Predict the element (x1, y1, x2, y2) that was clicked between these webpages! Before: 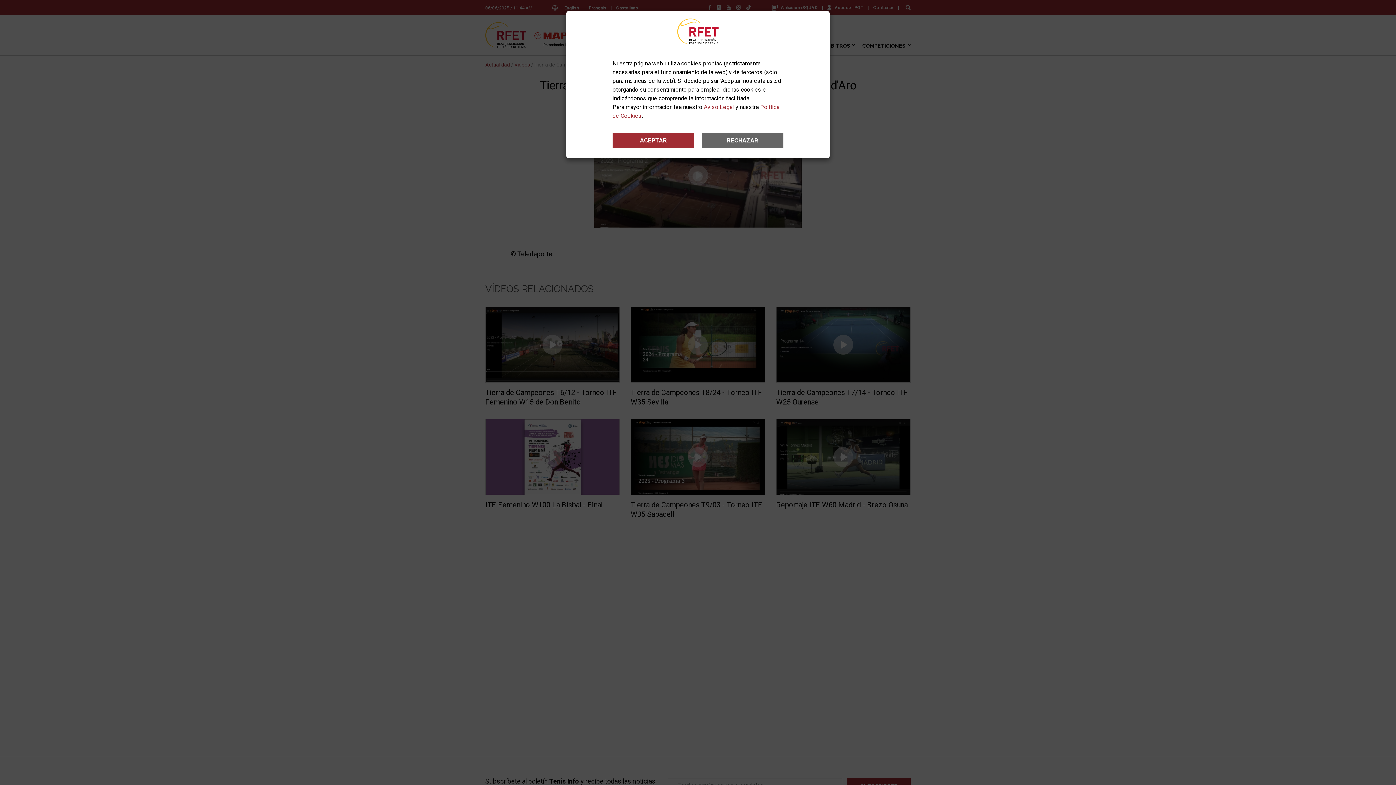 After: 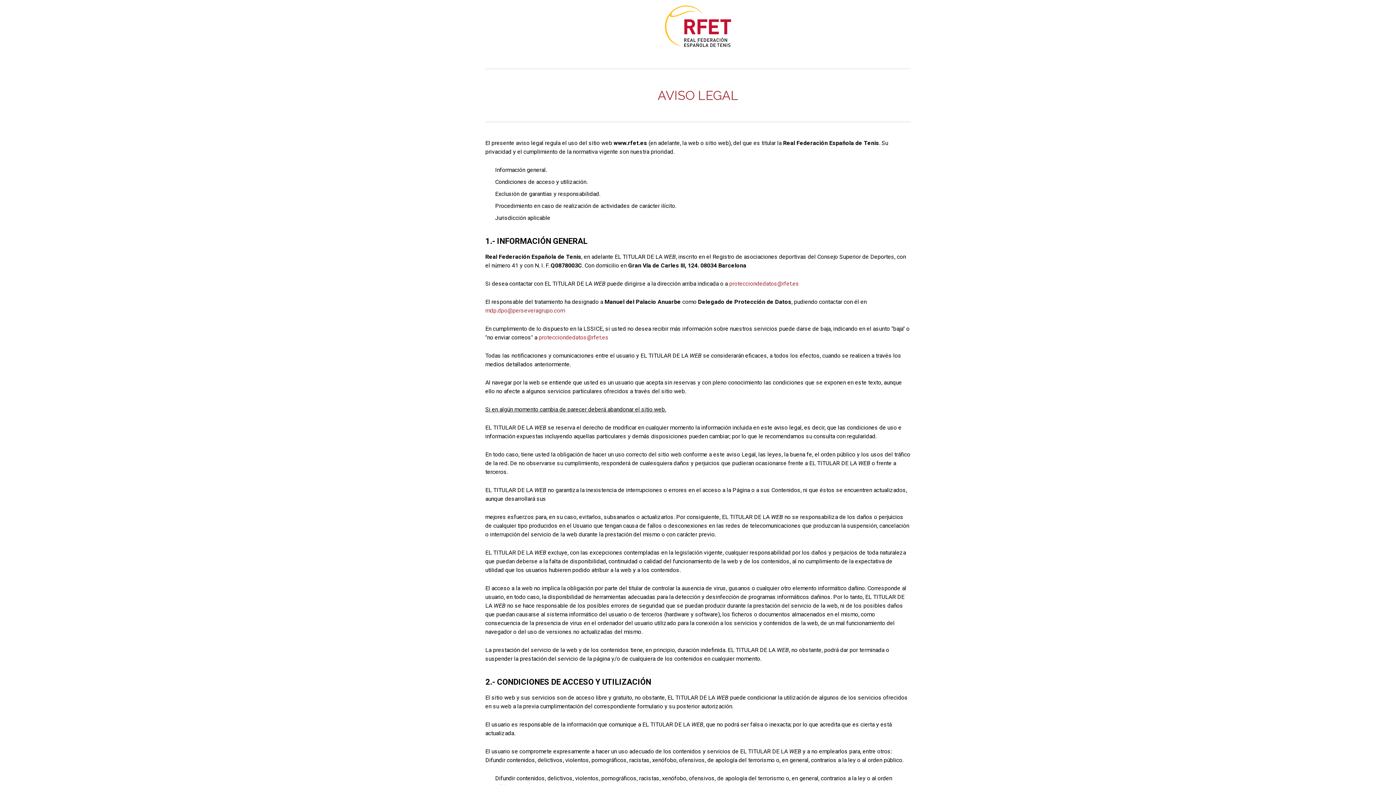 Action: label: Aviso Legal bbox: (704, 103, 734, 110)